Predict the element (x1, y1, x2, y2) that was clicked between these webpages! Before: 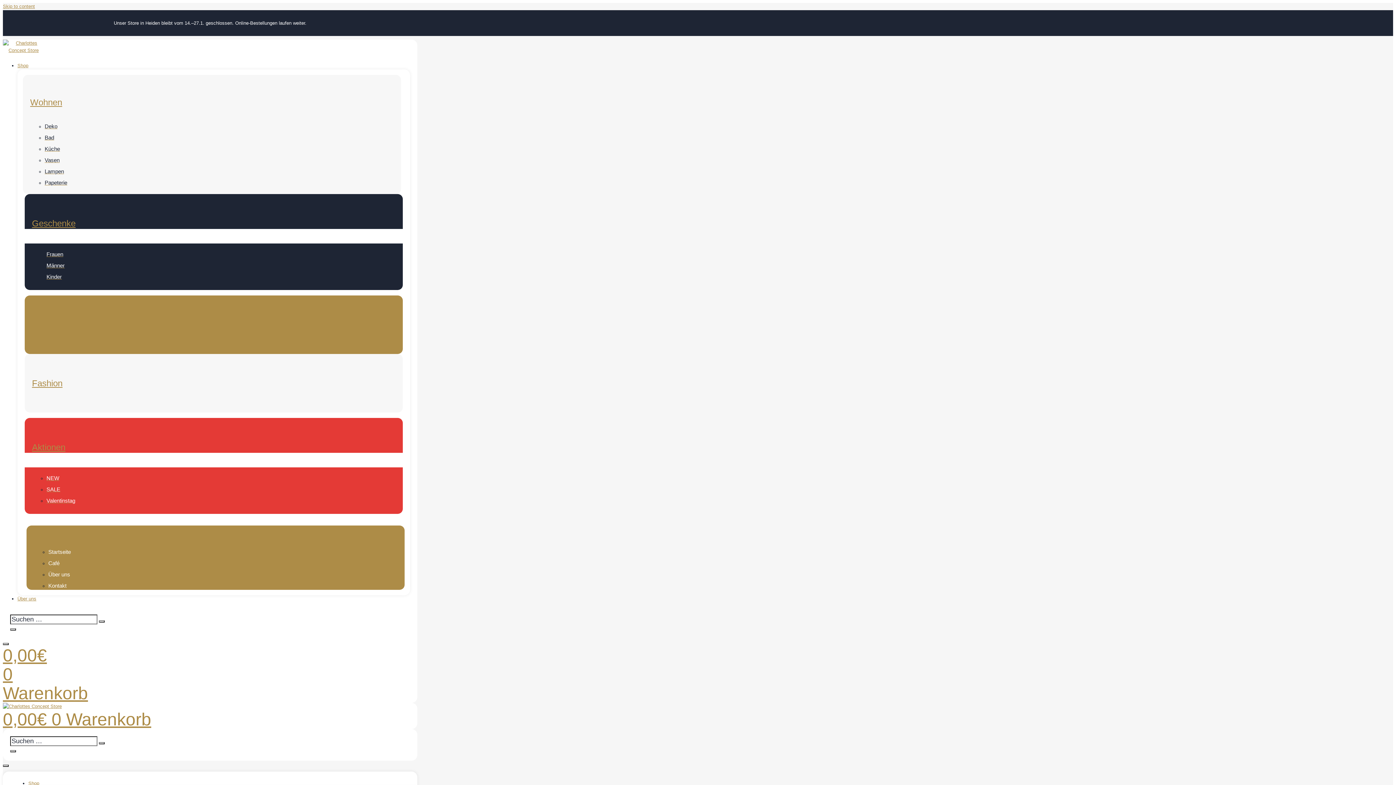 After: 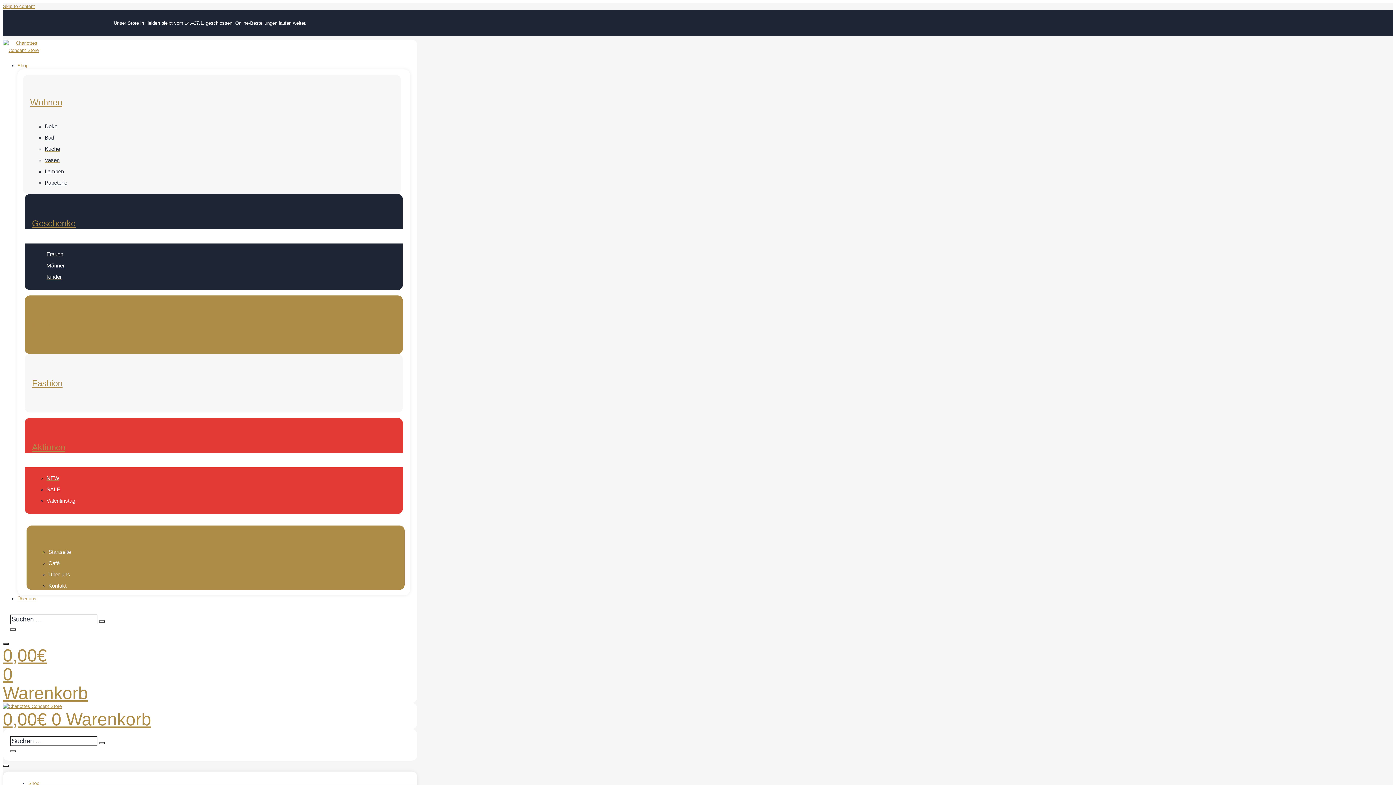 Action: label: submit search bbox: (98, 620, 104, 622)